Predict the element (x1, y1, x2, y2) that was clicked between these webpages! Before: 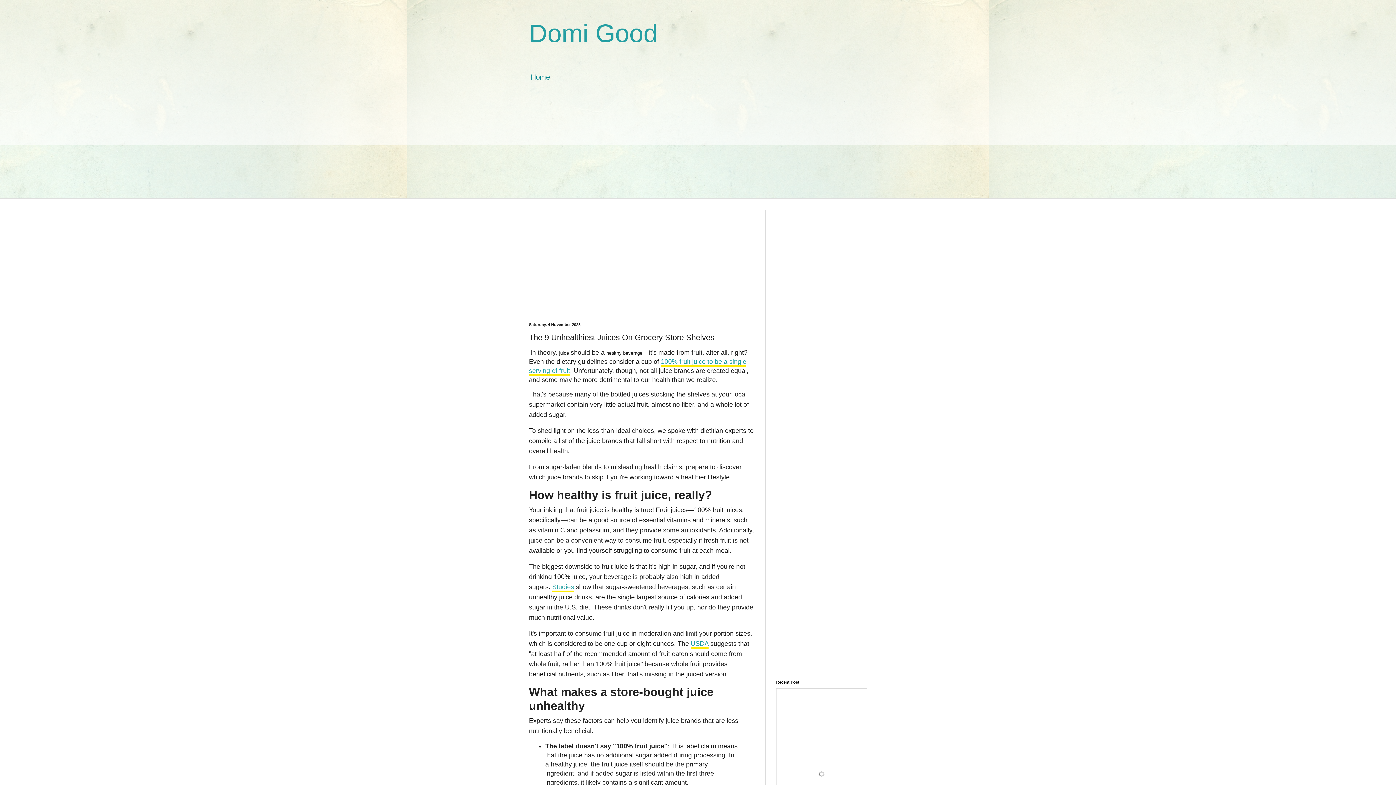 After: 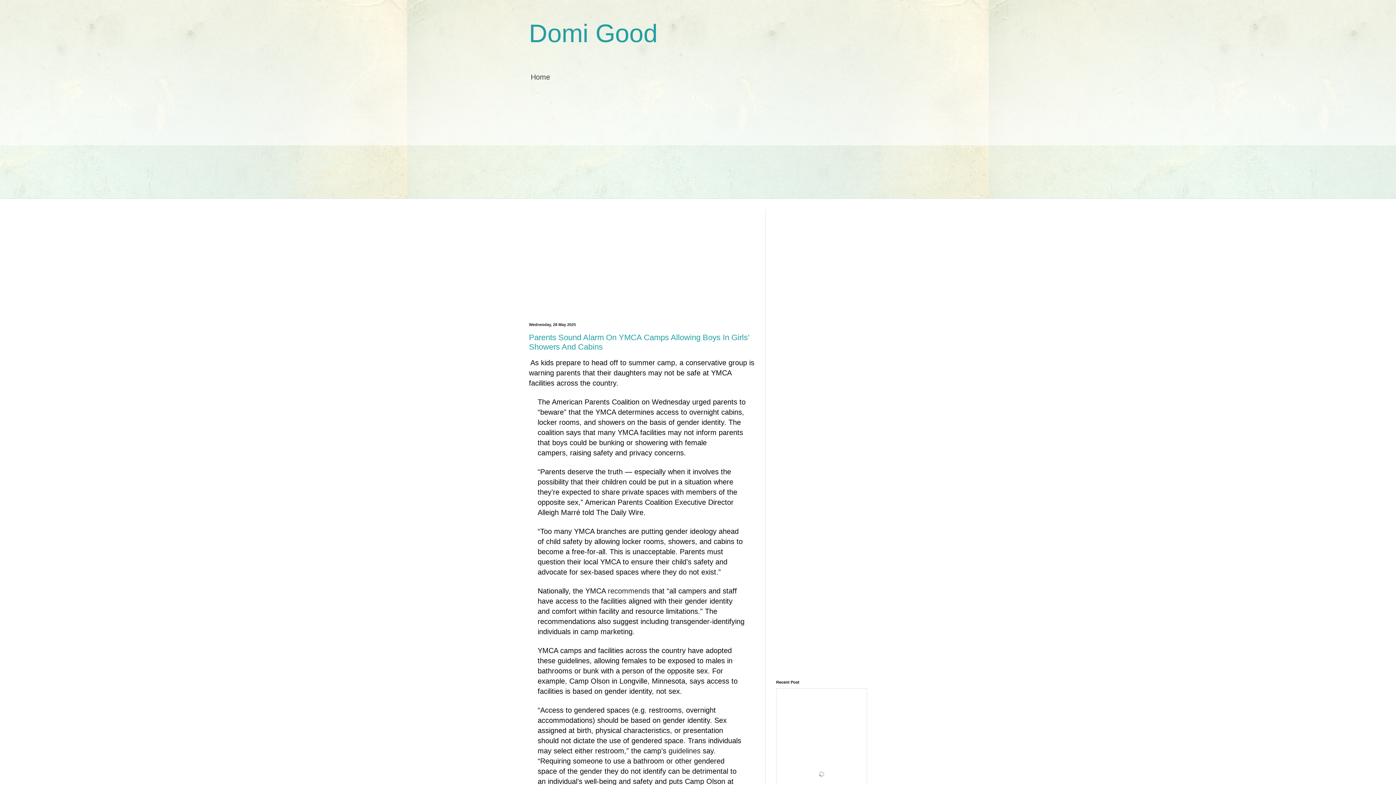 Action: label: Home bbox: (523, 68, 557, 85)